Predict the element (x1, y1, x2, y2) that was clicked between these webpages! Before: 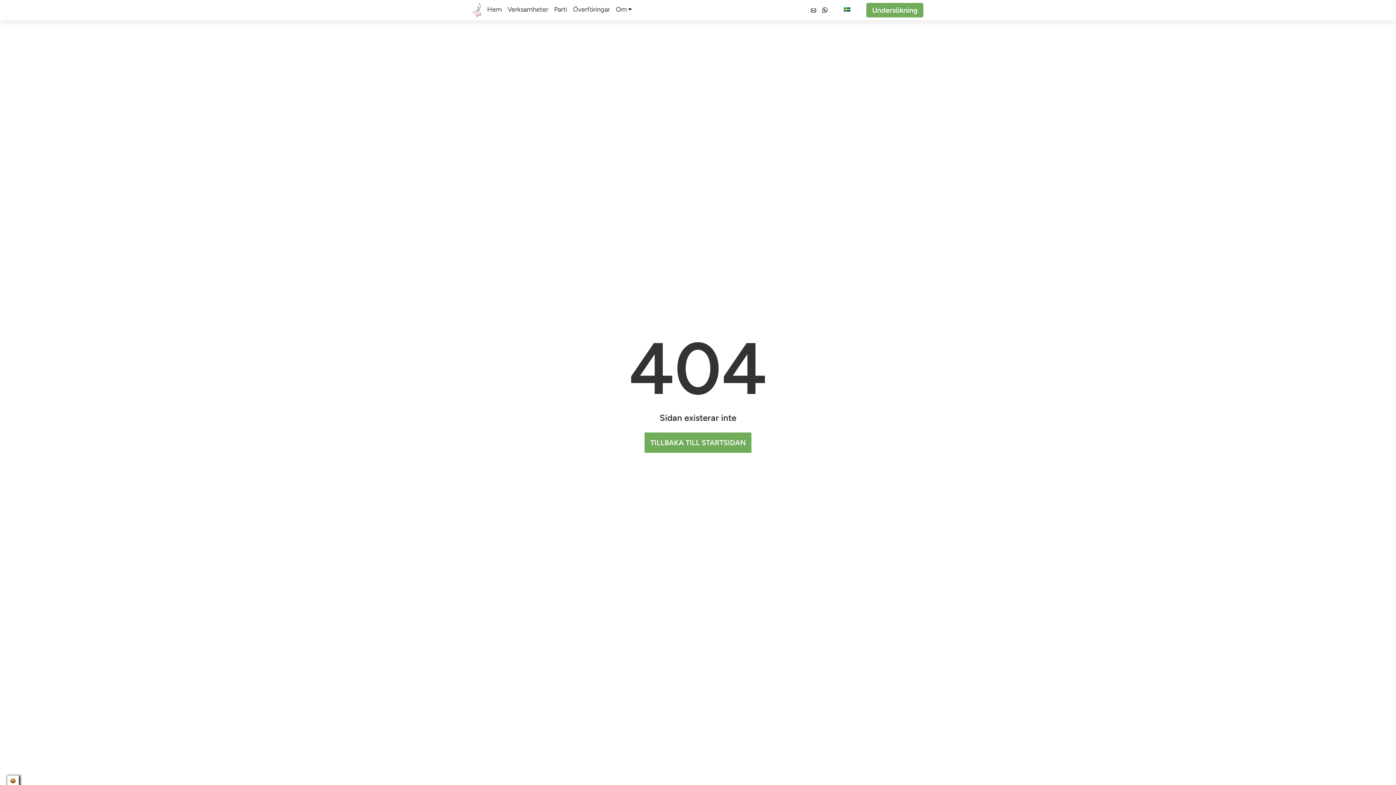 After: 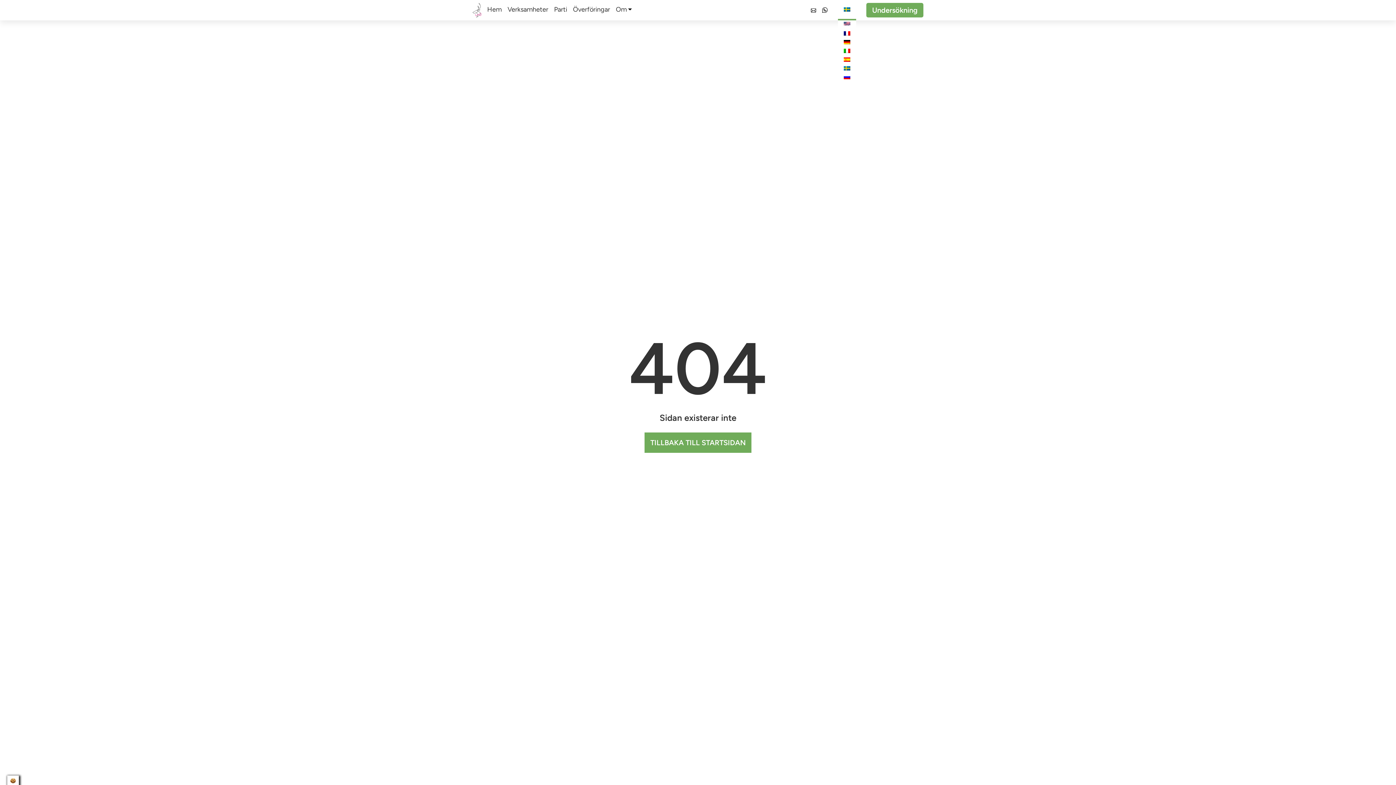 Action: bbox: (838, 0, 856, 18)